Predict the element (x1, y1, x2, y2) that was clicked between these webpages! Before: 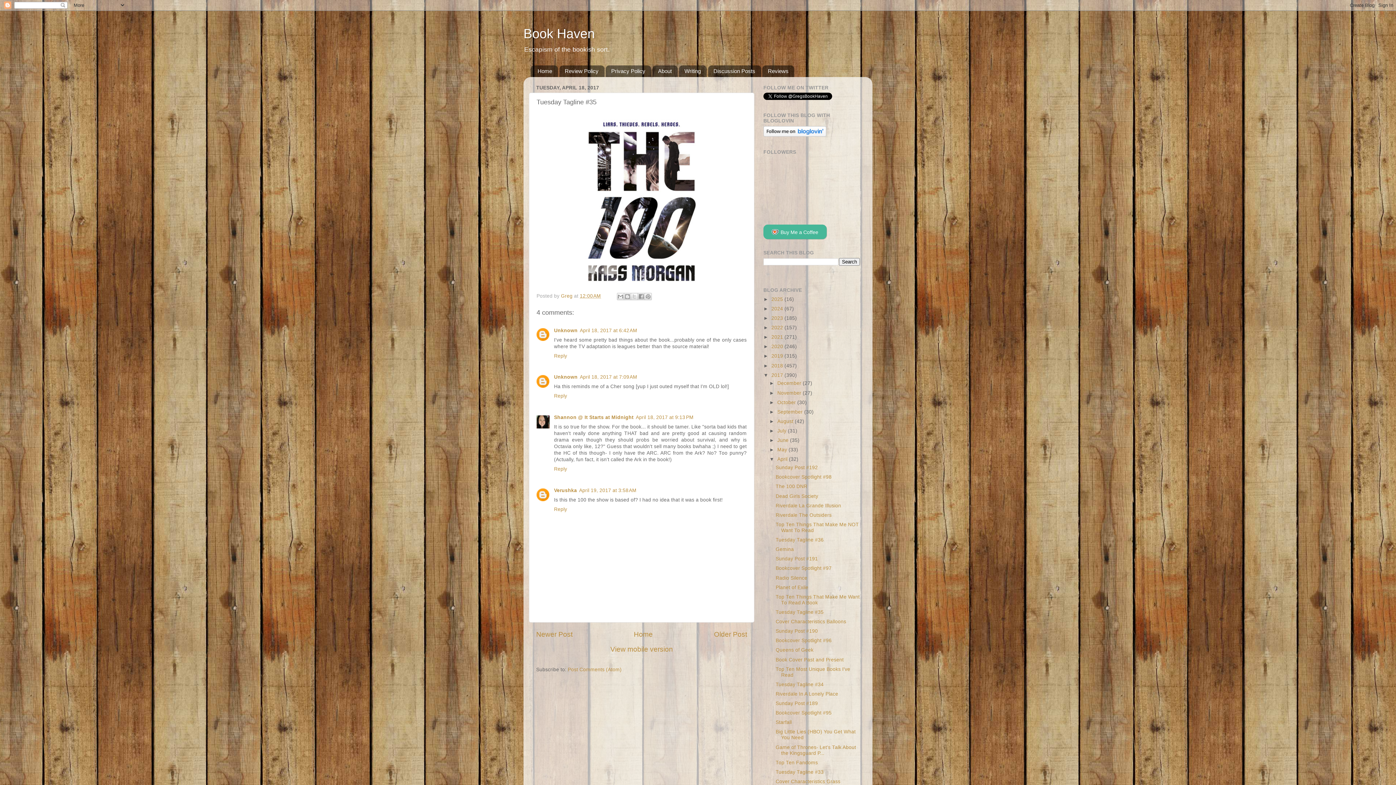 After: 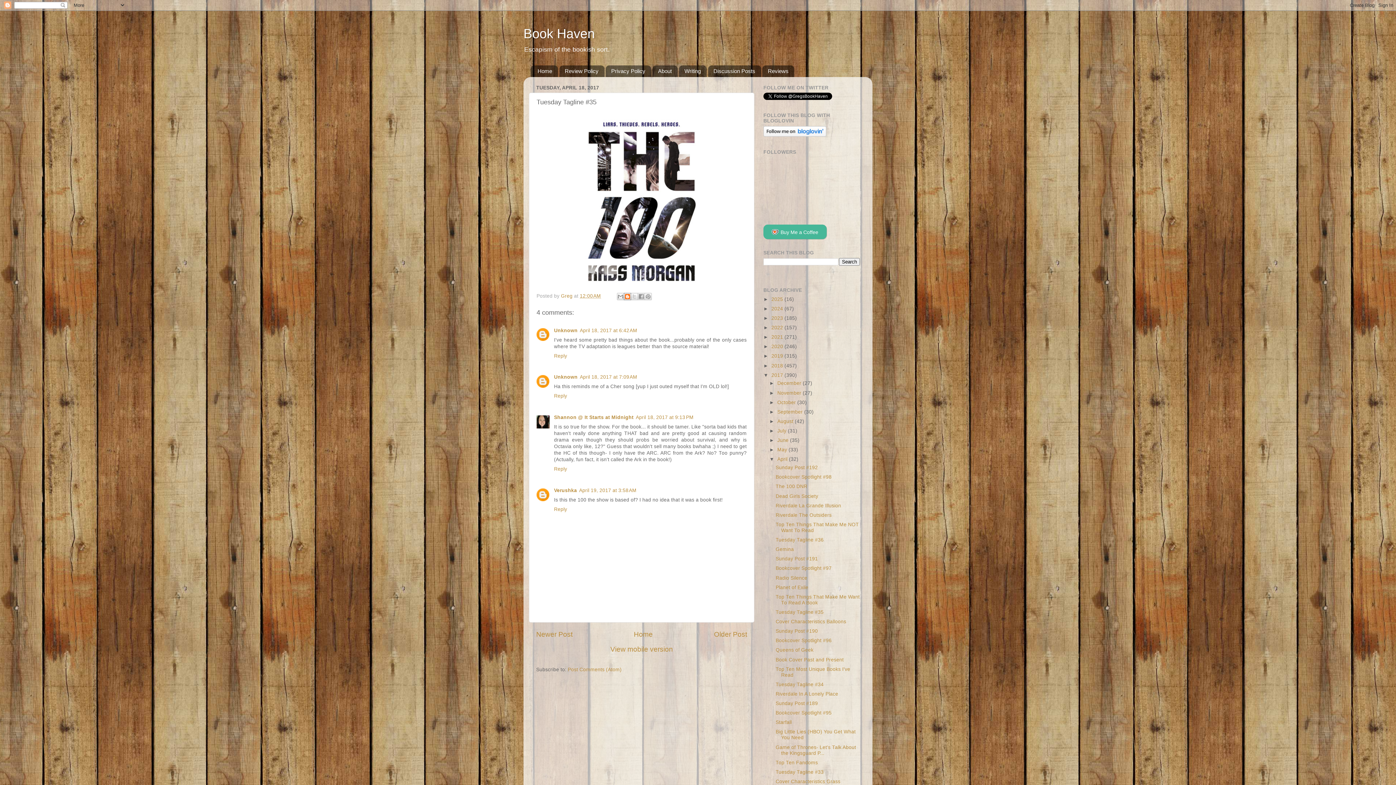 Action: bbox: (623, 293, 631, 300) label: BlogThis!